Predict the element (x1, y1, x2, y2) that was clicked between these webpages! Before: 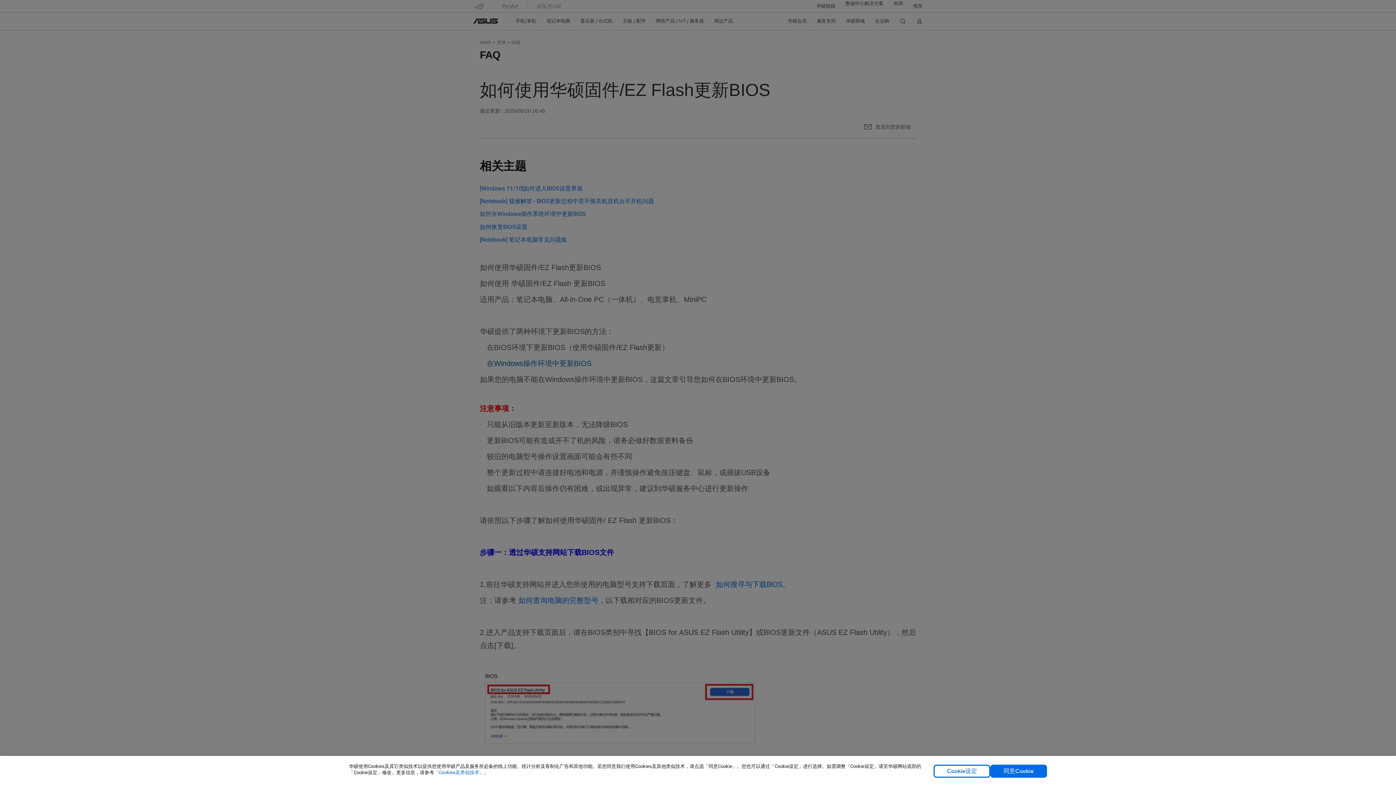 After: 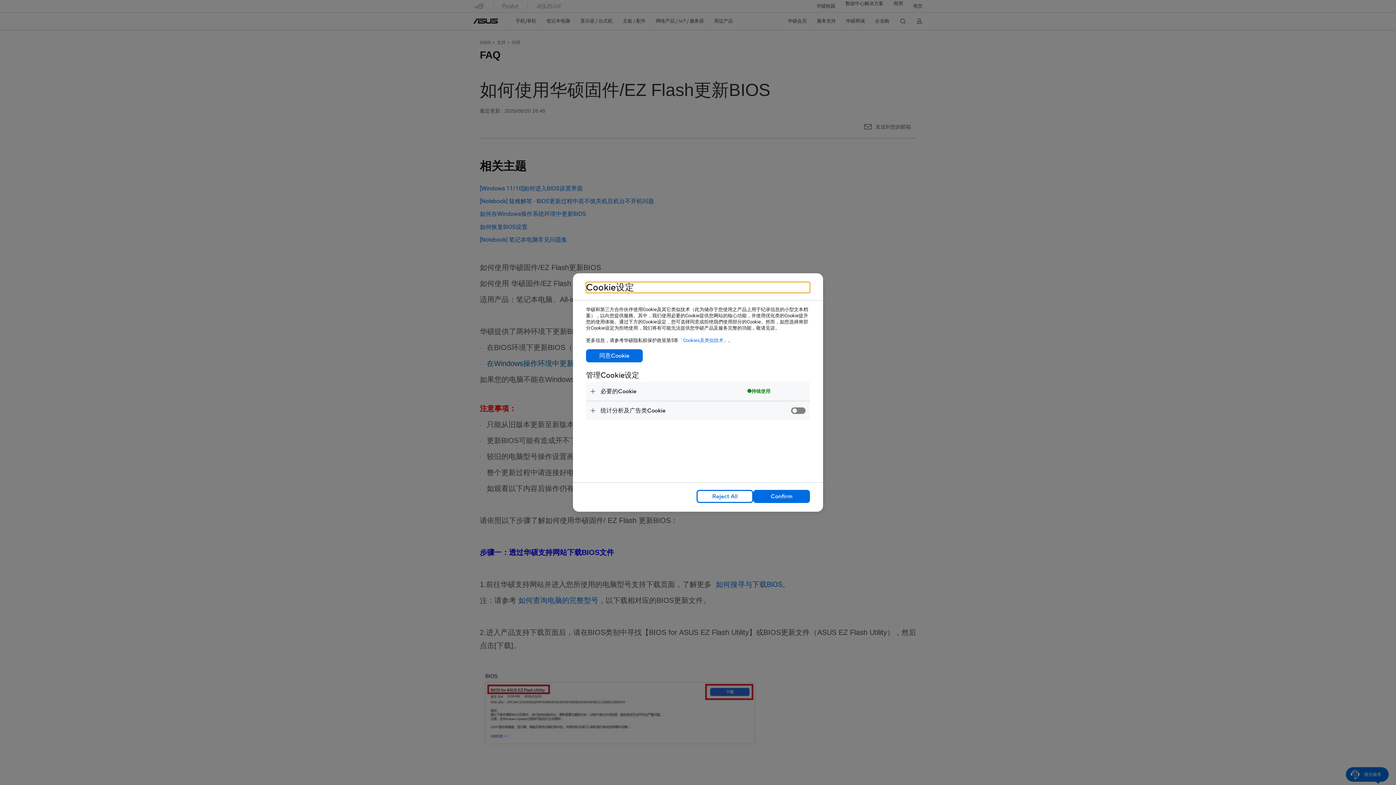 Action: bbox: (933, 765, 990, 778) label: Cookie设定